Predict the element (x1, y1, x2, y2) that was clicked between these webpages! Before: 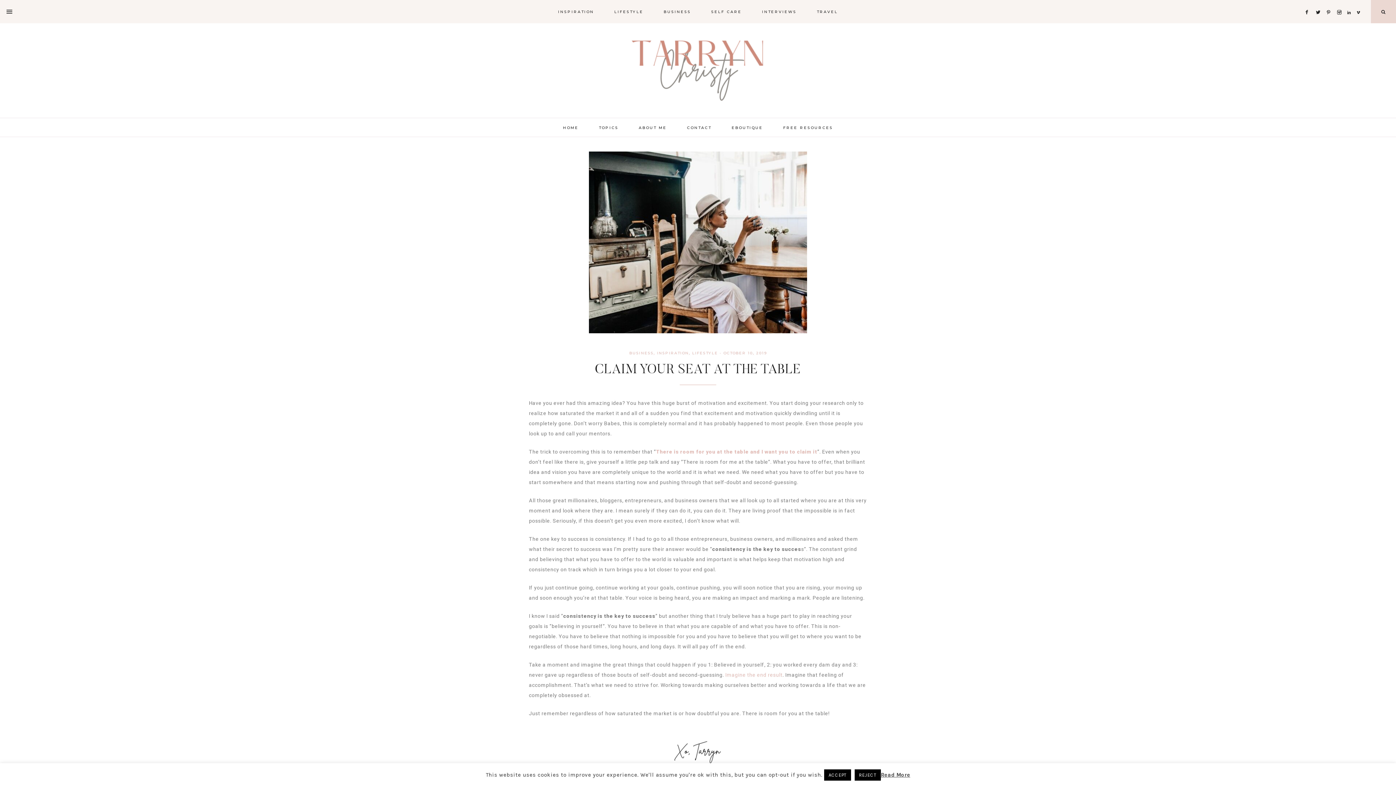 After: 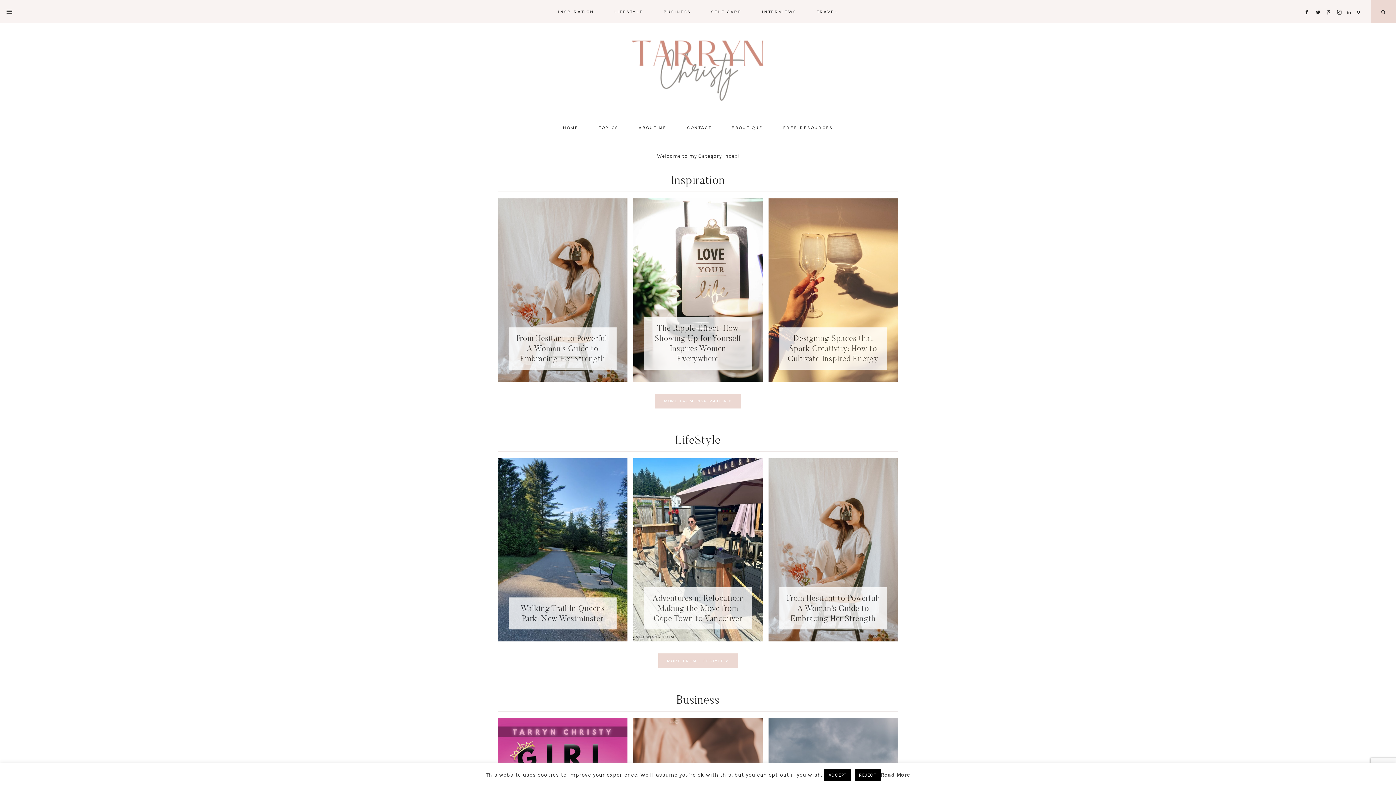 Action: bbox: (589, 118, 628, 136) label: TOPICS